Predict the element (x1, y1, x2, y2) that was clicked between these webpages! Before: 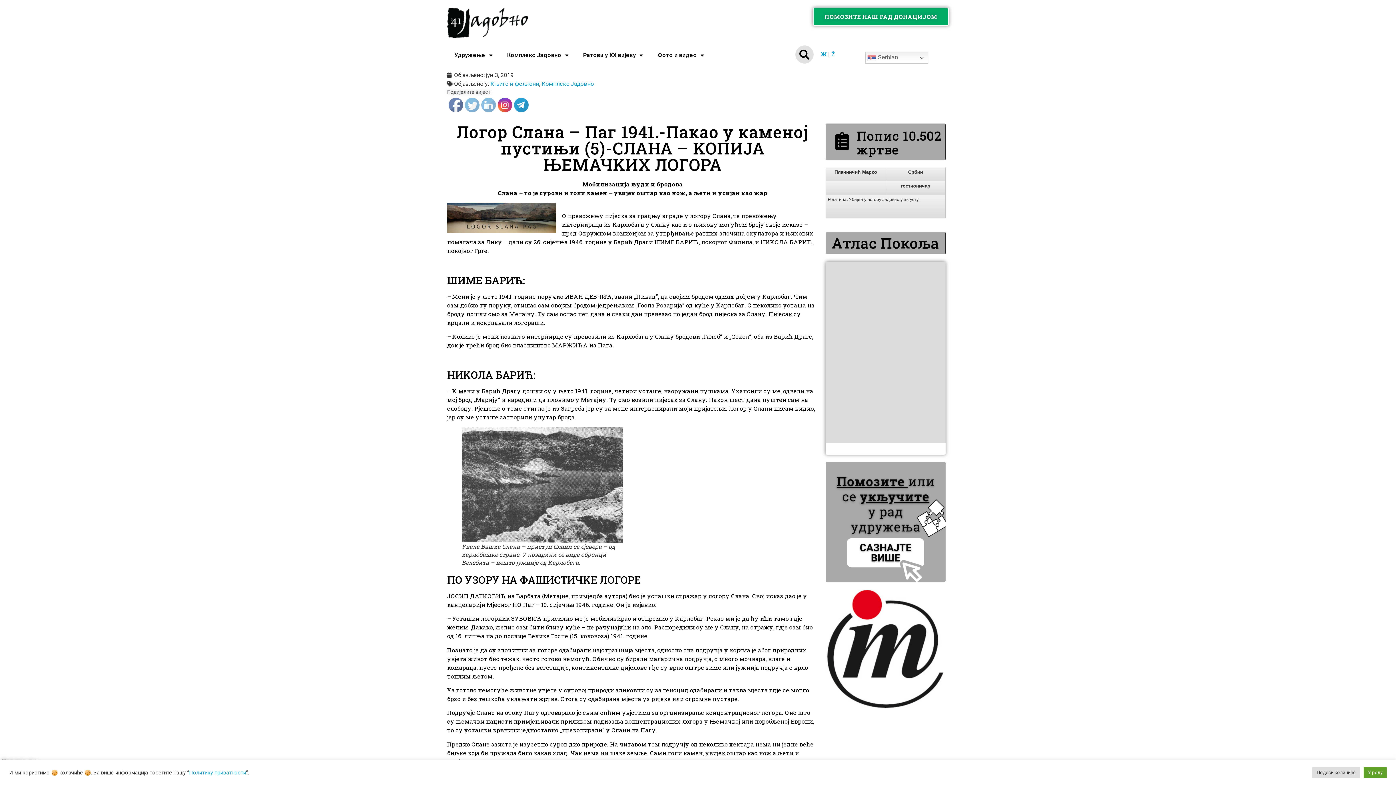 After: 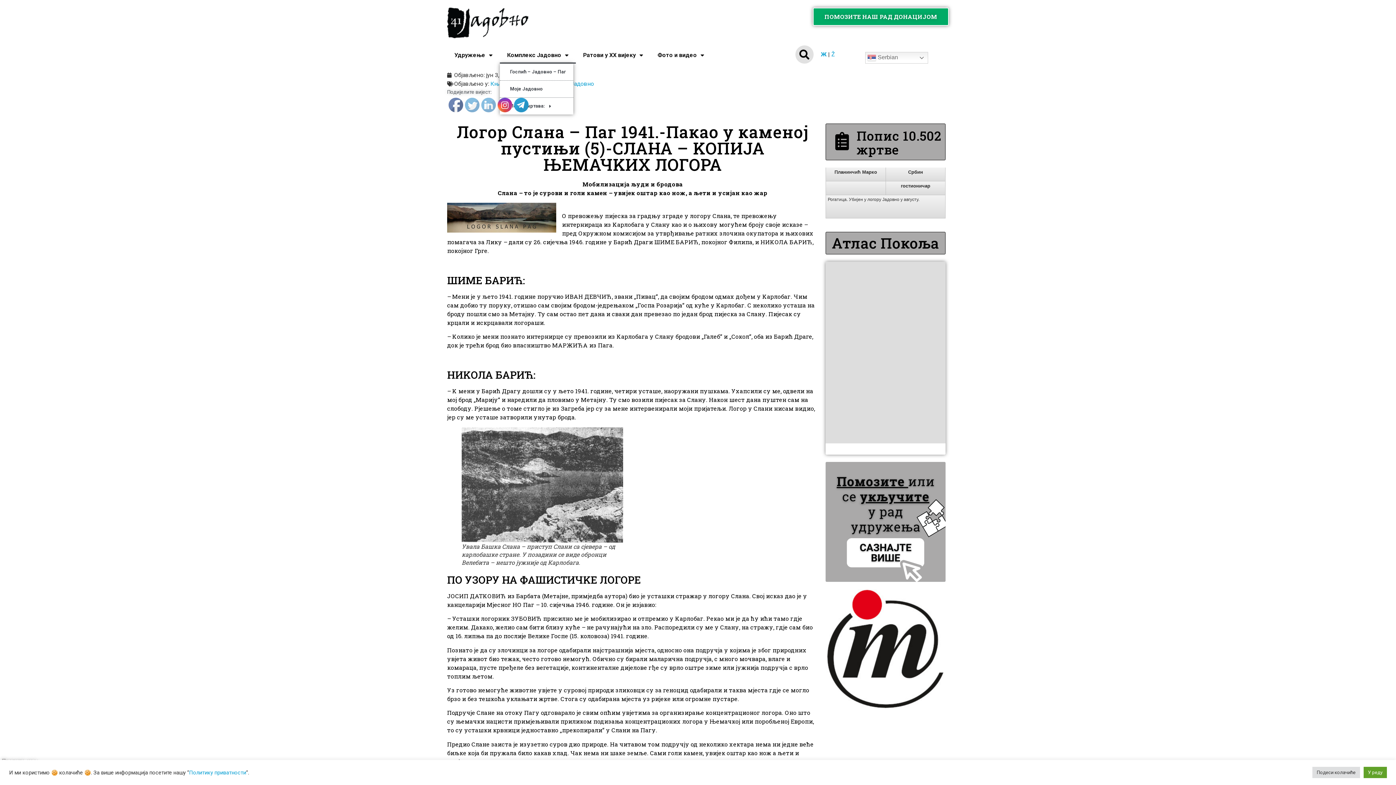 Action: label: Комплекс Јадовно bbox: (500, 46, 576, 63)